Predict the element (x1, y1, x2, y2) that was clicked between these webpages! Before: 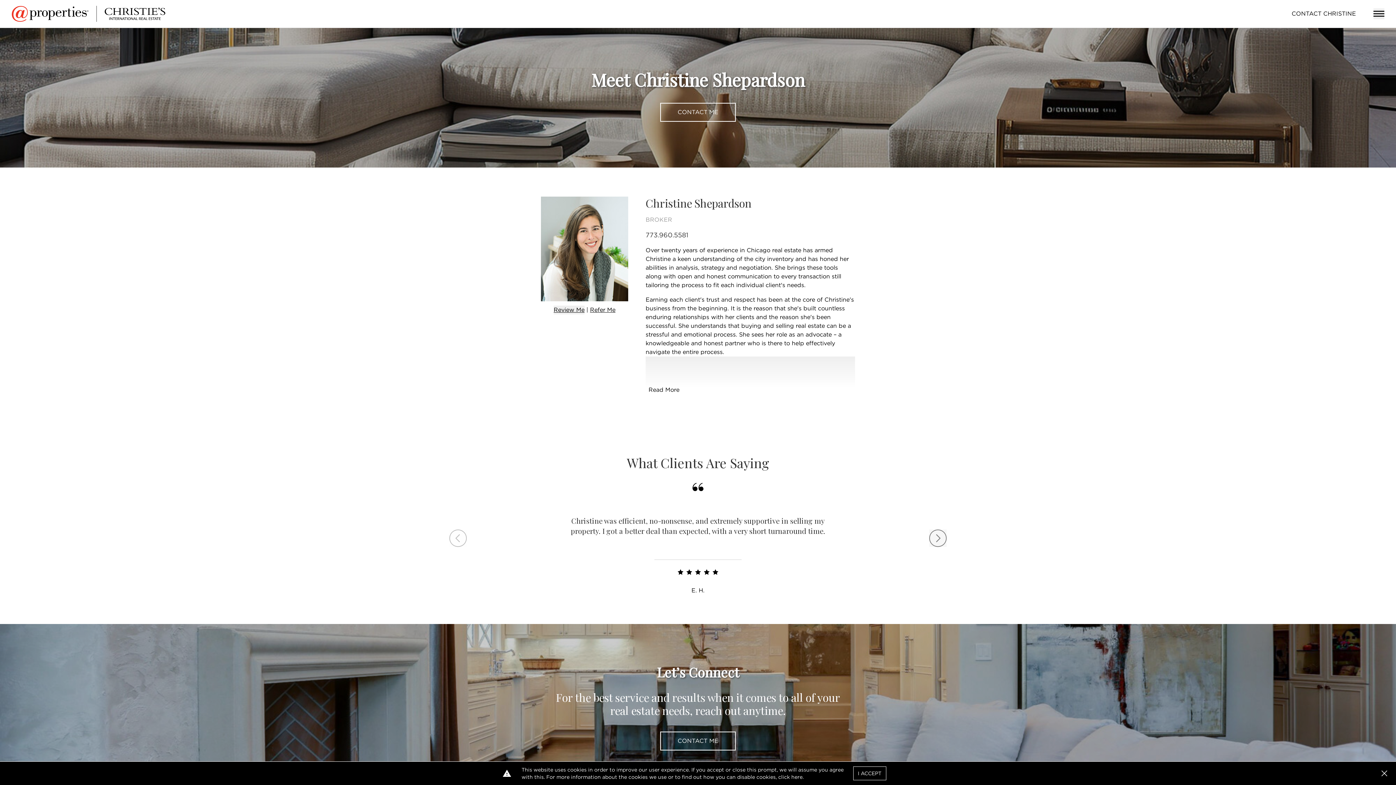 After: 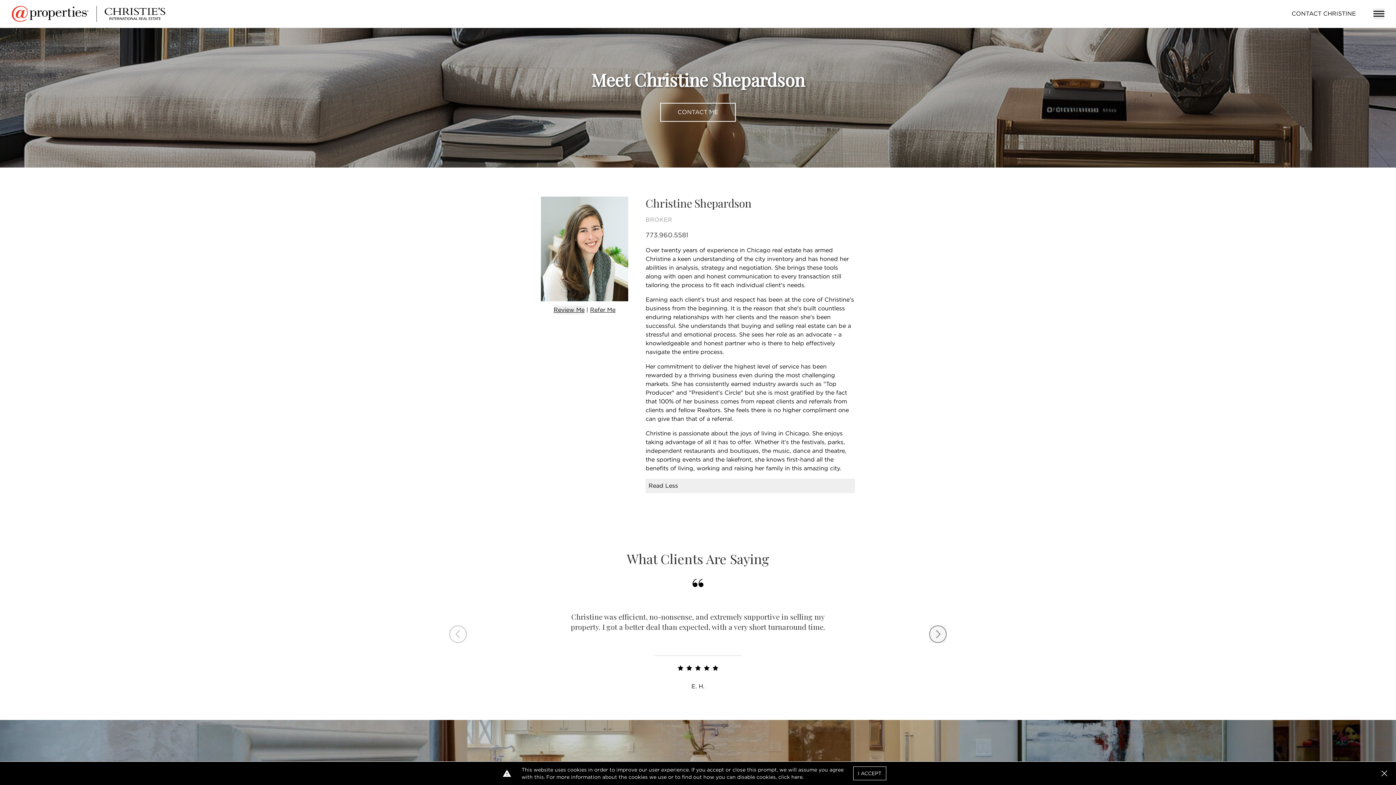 Action: label: Read More bbox: (645, 356, 855, 397)